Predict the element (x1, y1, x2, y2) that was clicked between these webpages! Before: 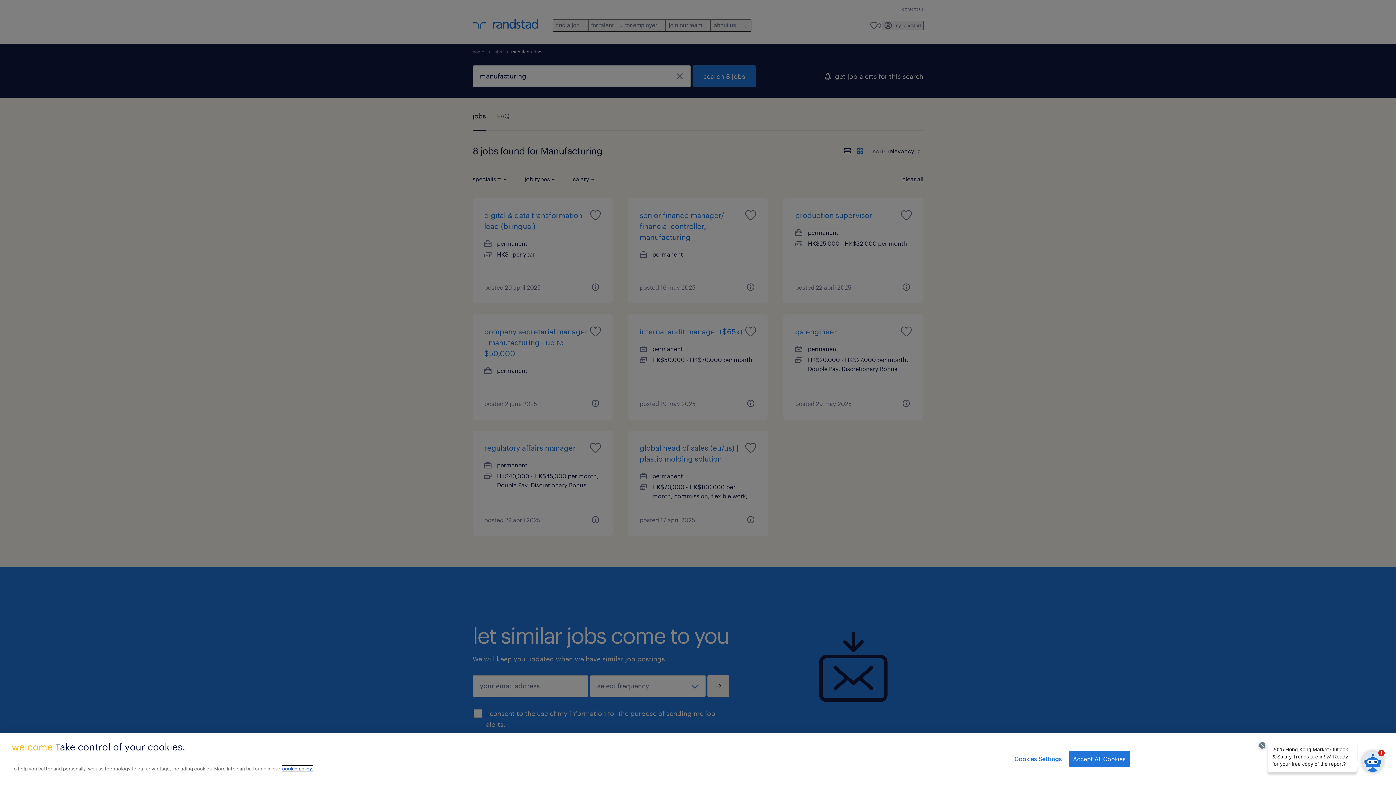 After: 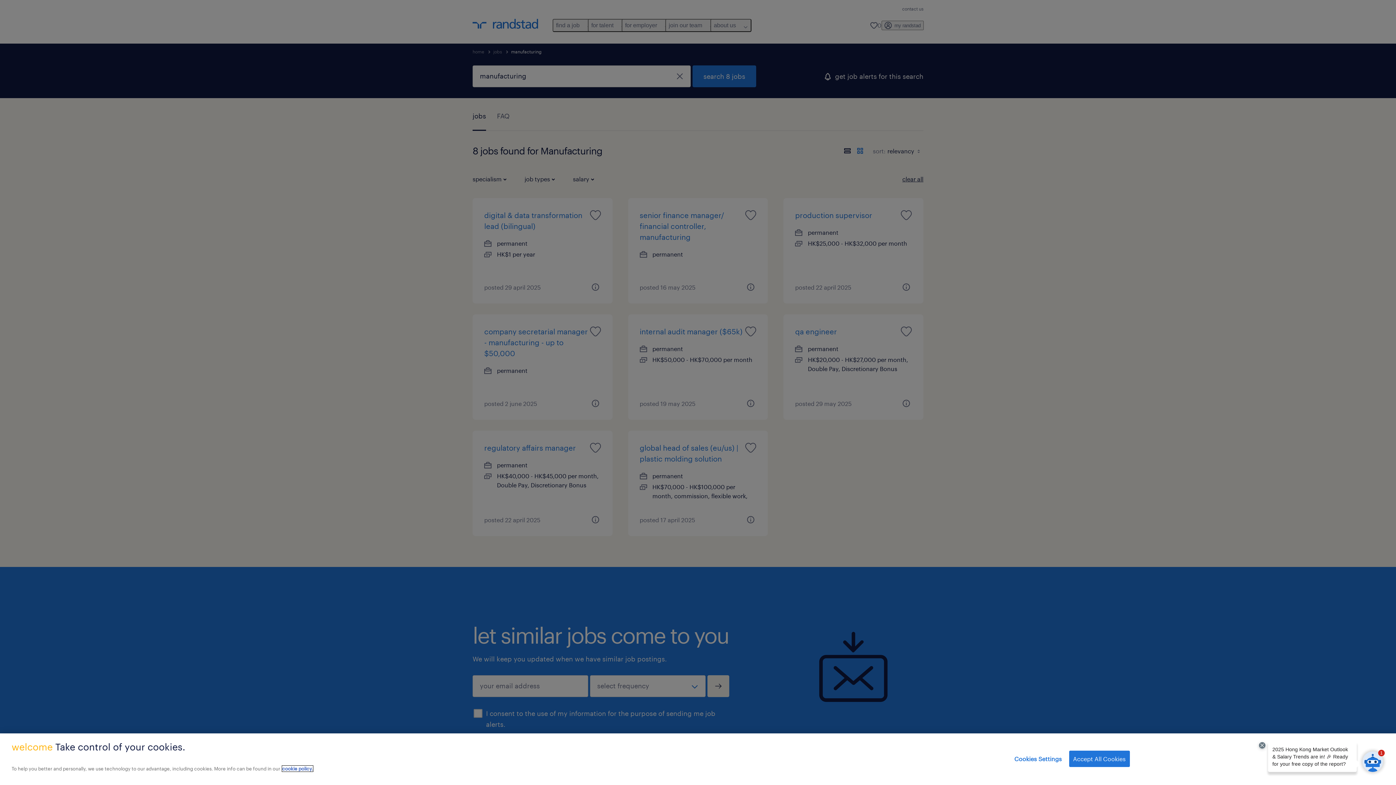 Action: bbox: (282, 766, 313, 772) label: More information about your privacy, opens in a new tab